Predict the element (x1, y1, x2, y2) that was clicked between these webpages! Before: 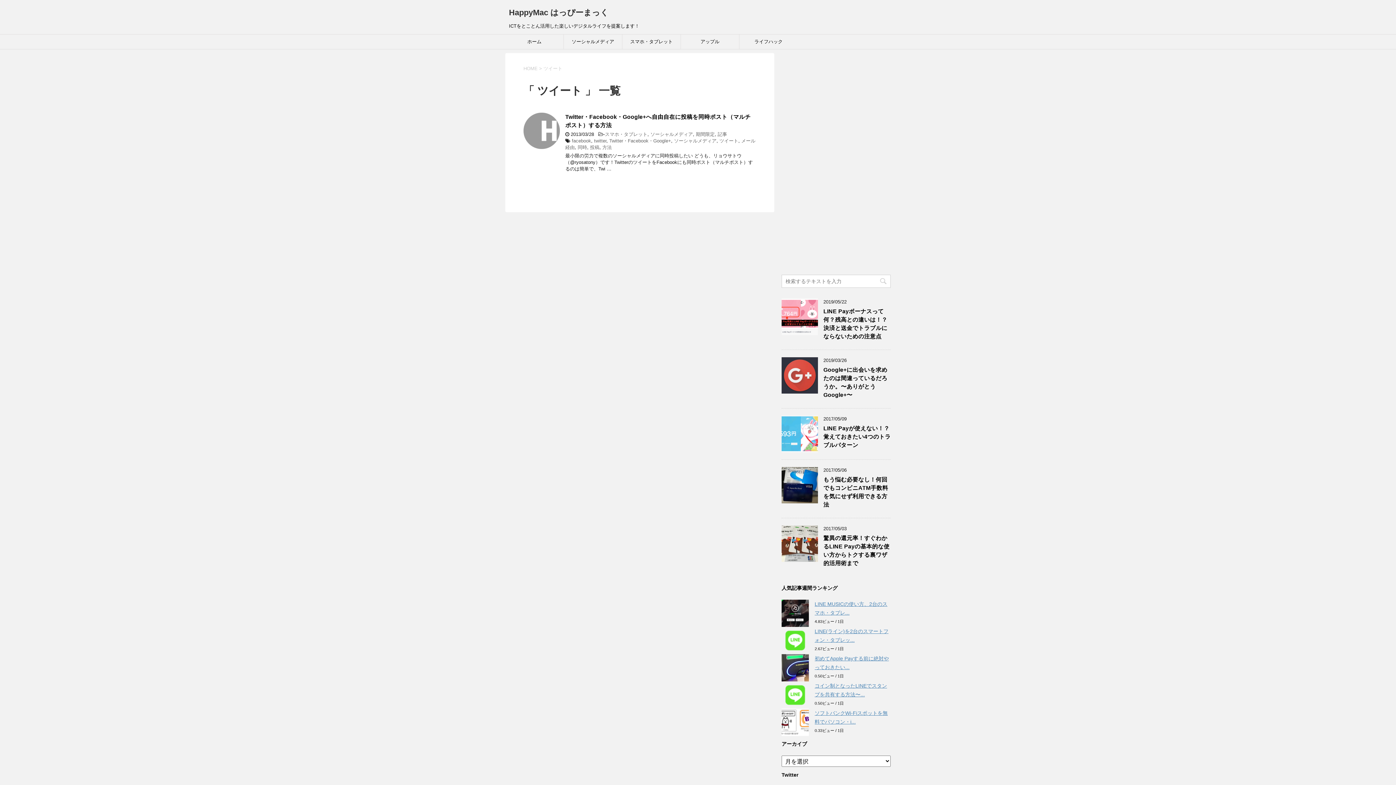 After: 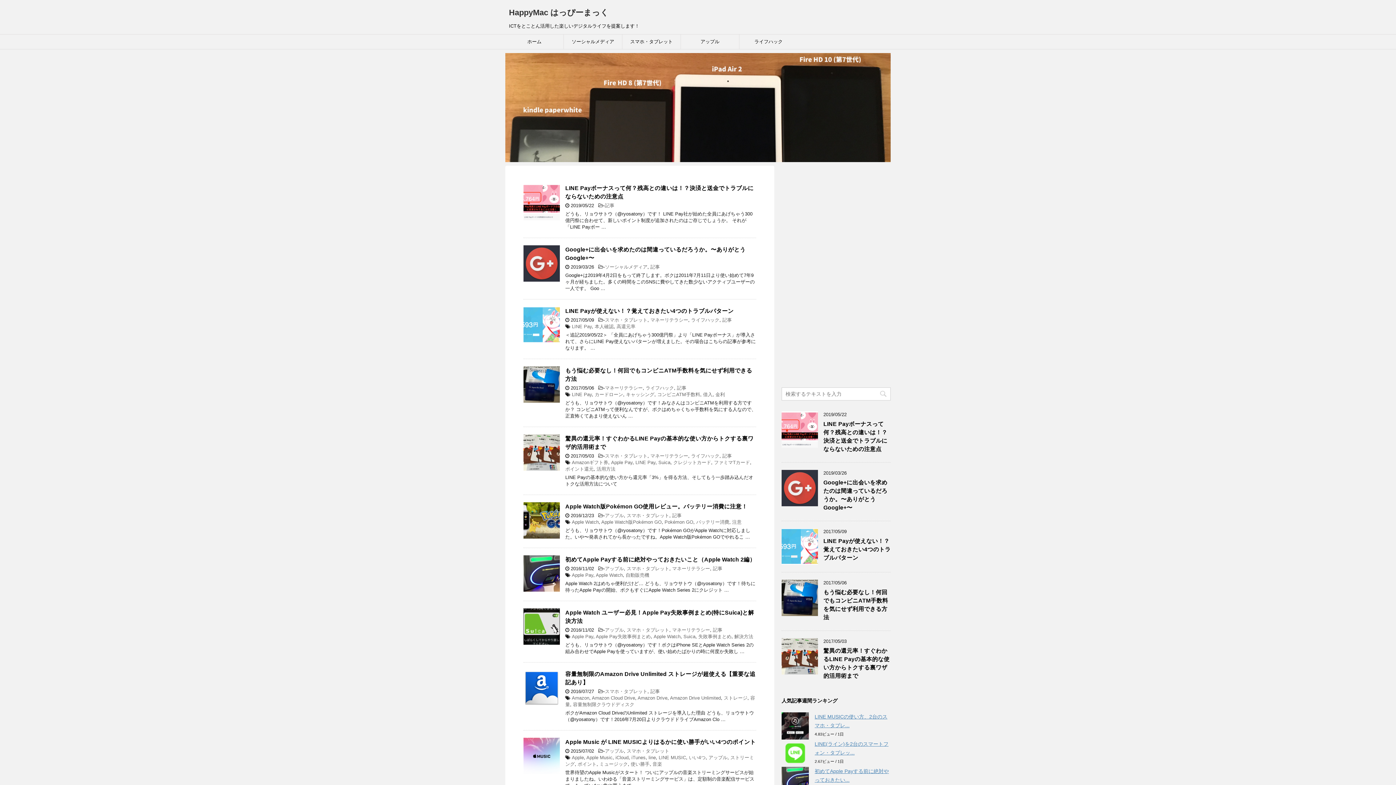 Action: bbox: (523, 65, 537, 71) label: HOME